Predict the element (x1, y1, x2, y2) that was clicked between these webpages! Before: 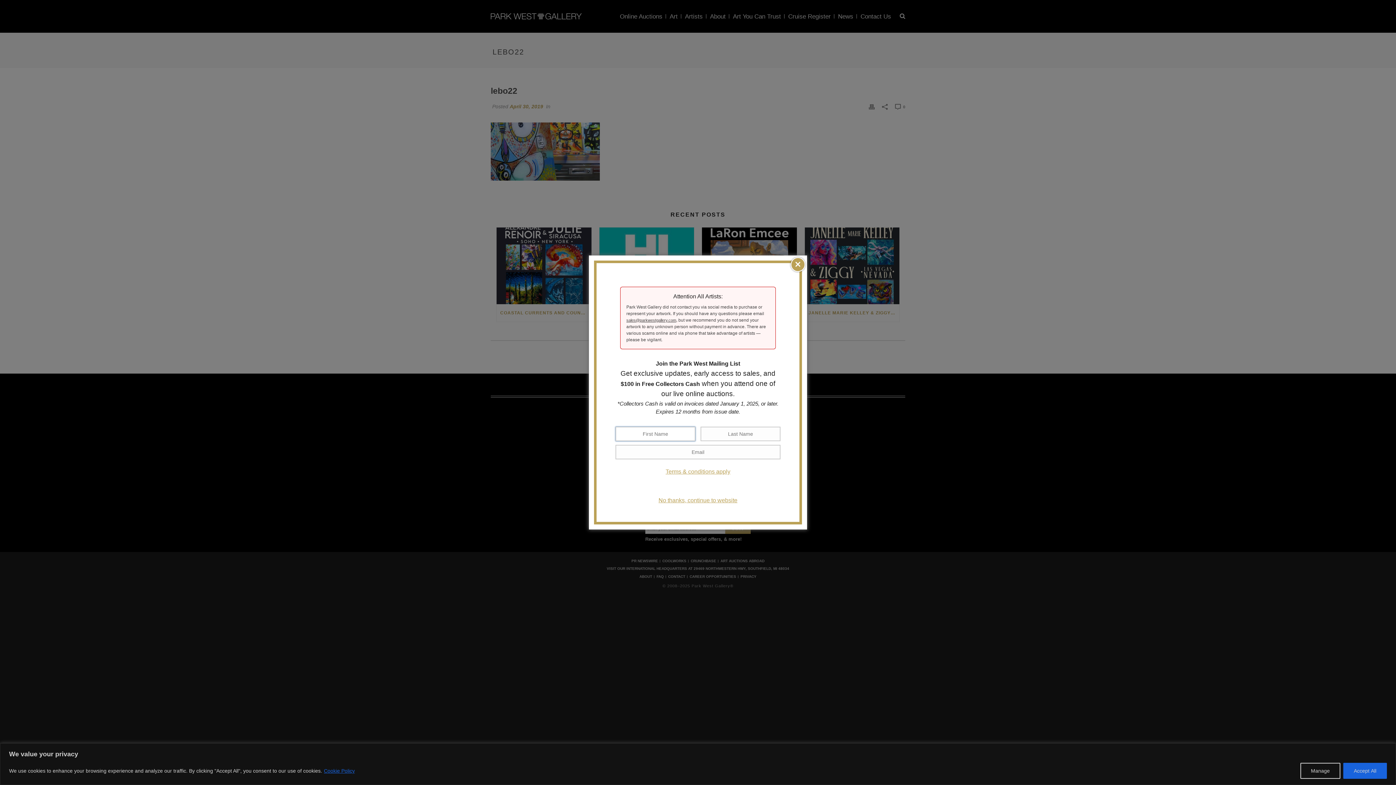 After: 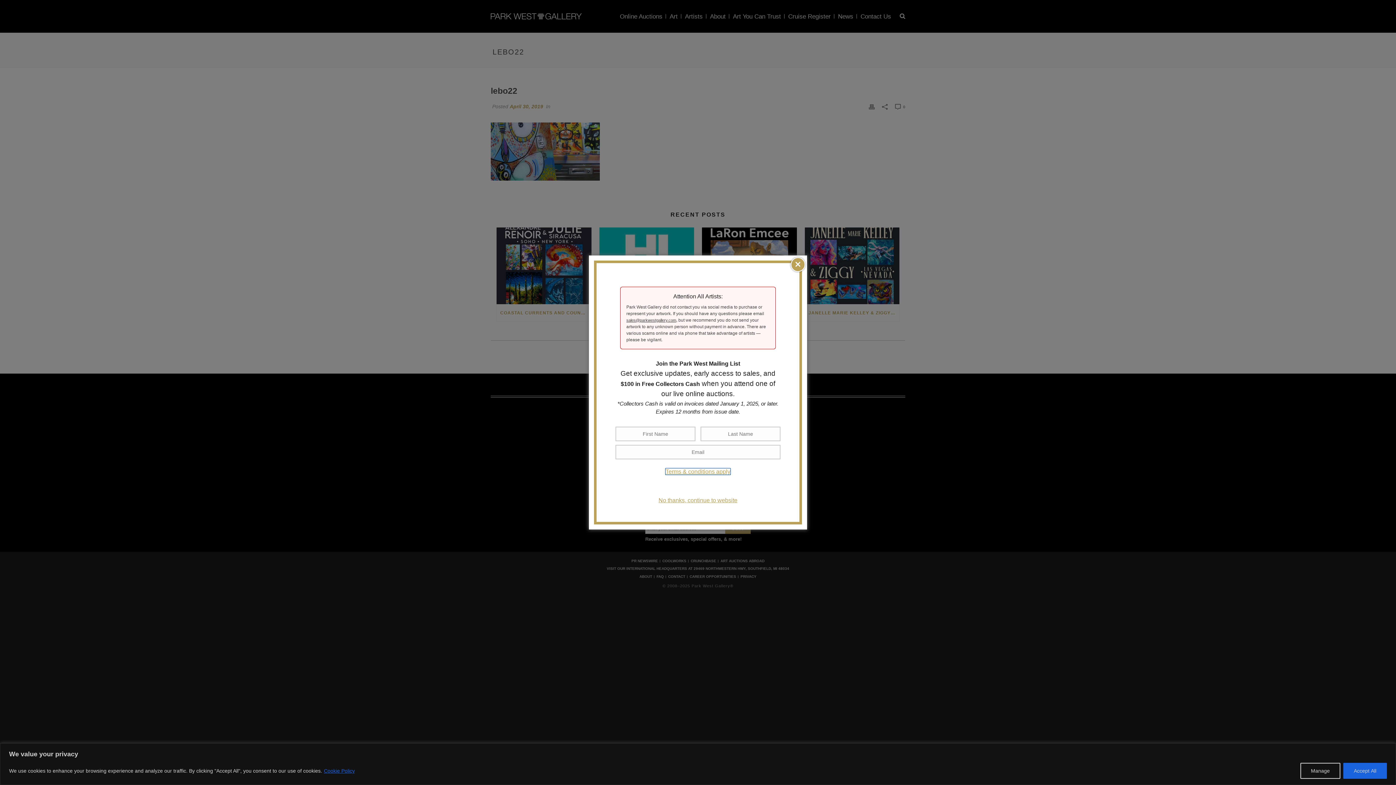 Action: label: Terms & conditions apply bbox: (665, 468, 730, 474)